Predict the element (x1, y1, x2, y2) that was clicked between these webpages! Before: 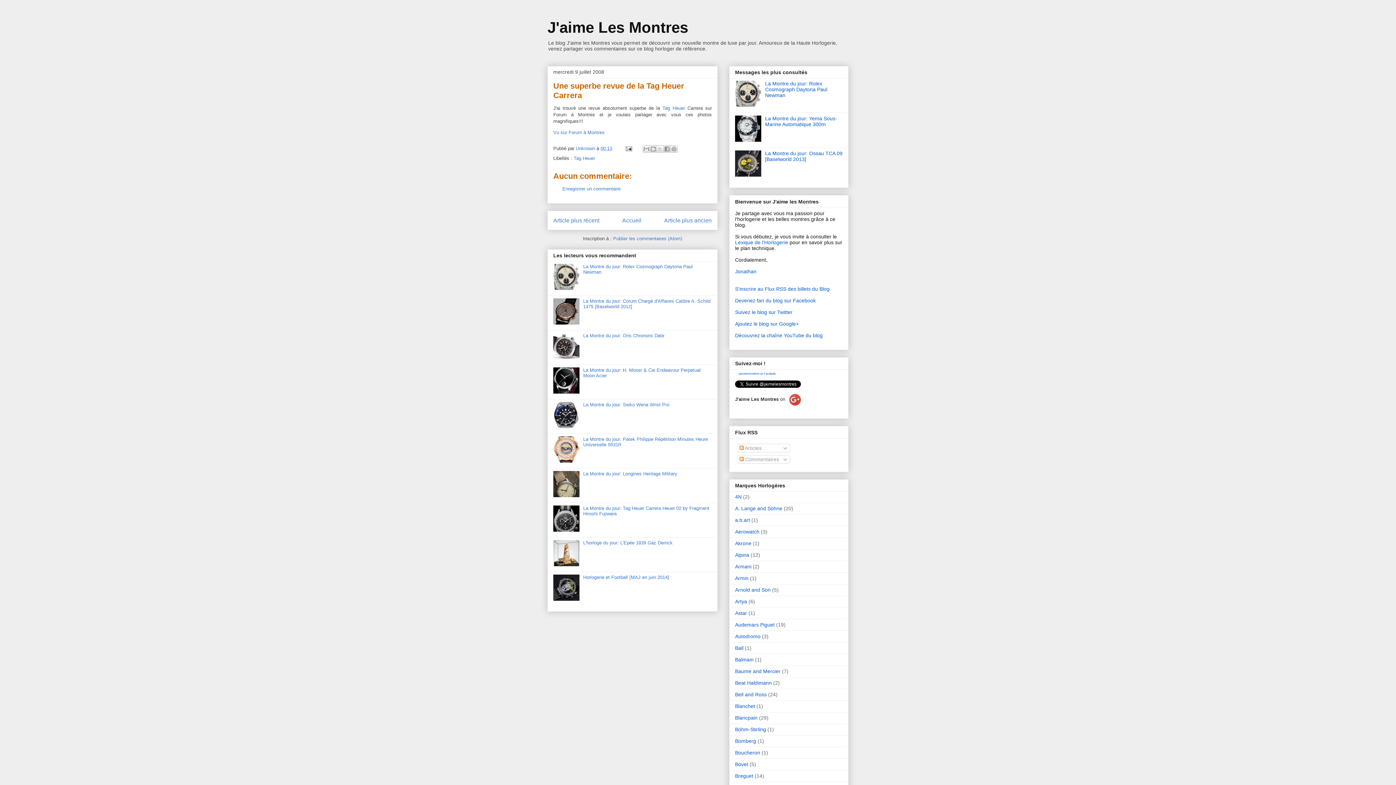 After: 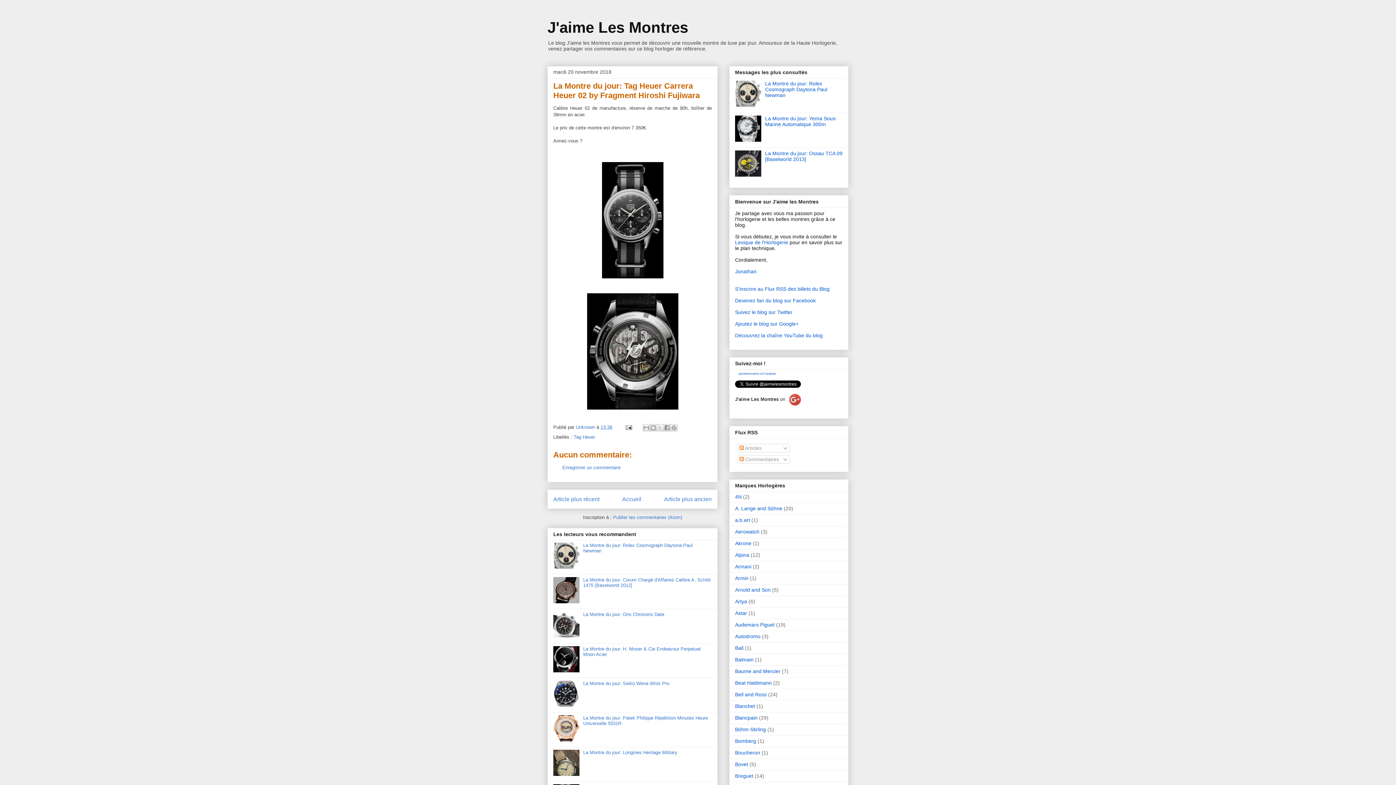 Action: bbox: (583, 505, 709, 516) label: La Montre du jour: Tag Heuer Carrera Heuer 02 by Fragment Hiroshi Fujiwara